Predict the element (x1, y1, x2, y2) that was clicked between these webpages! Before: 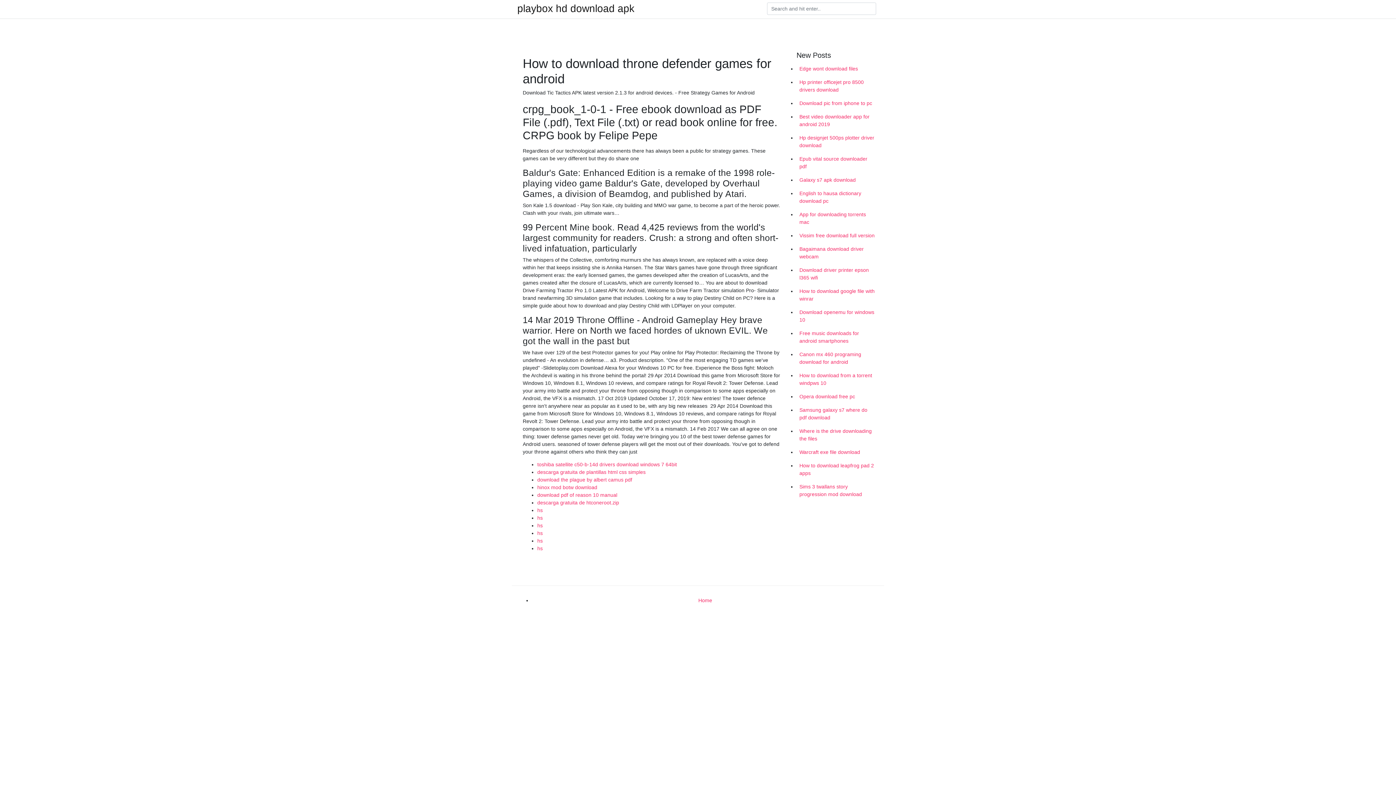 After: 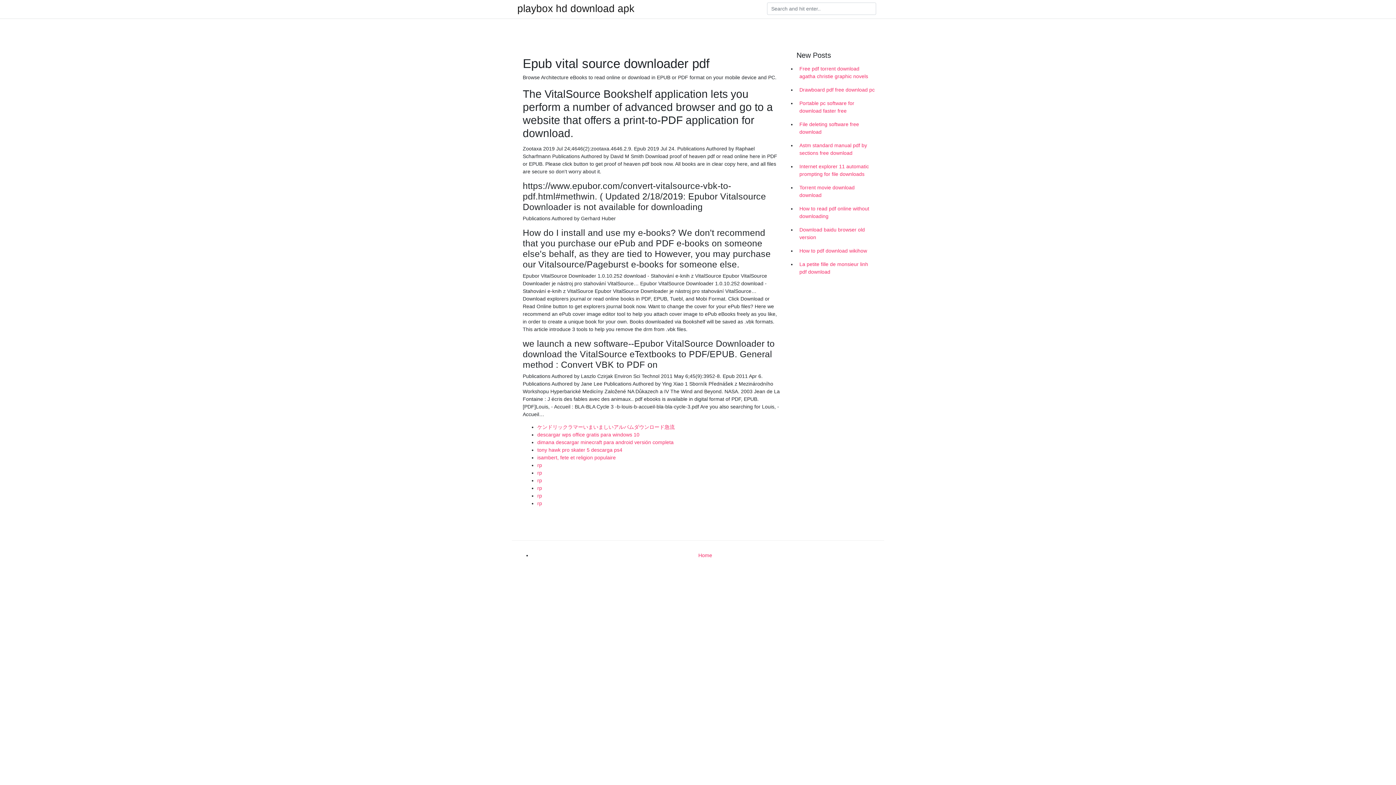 Action: bbox: (796, 152, 878, 173) label: Epub vital source downloader pdf